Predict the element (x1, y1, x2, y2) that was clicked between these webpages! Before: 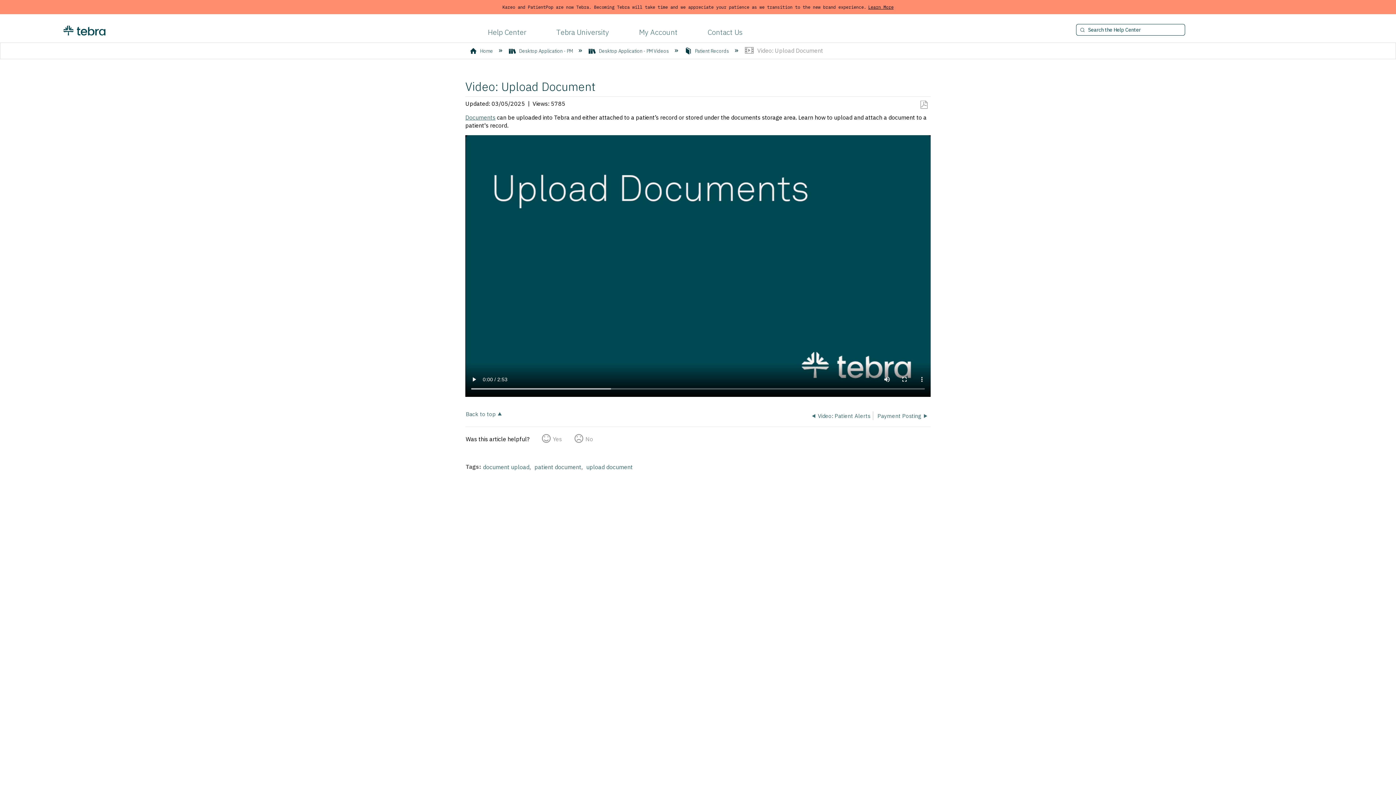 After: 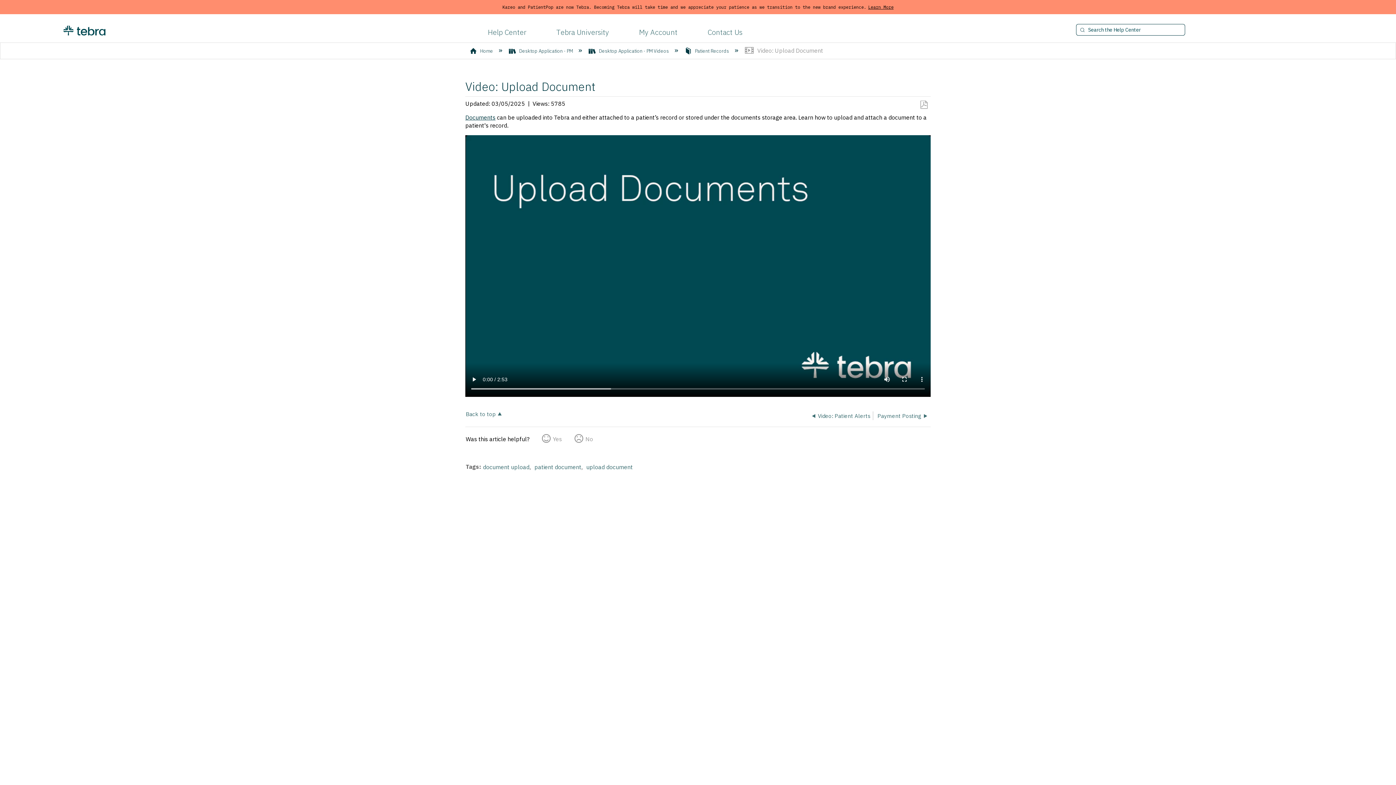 Action: bbox: (465, 113, 495, 121) label: Documents